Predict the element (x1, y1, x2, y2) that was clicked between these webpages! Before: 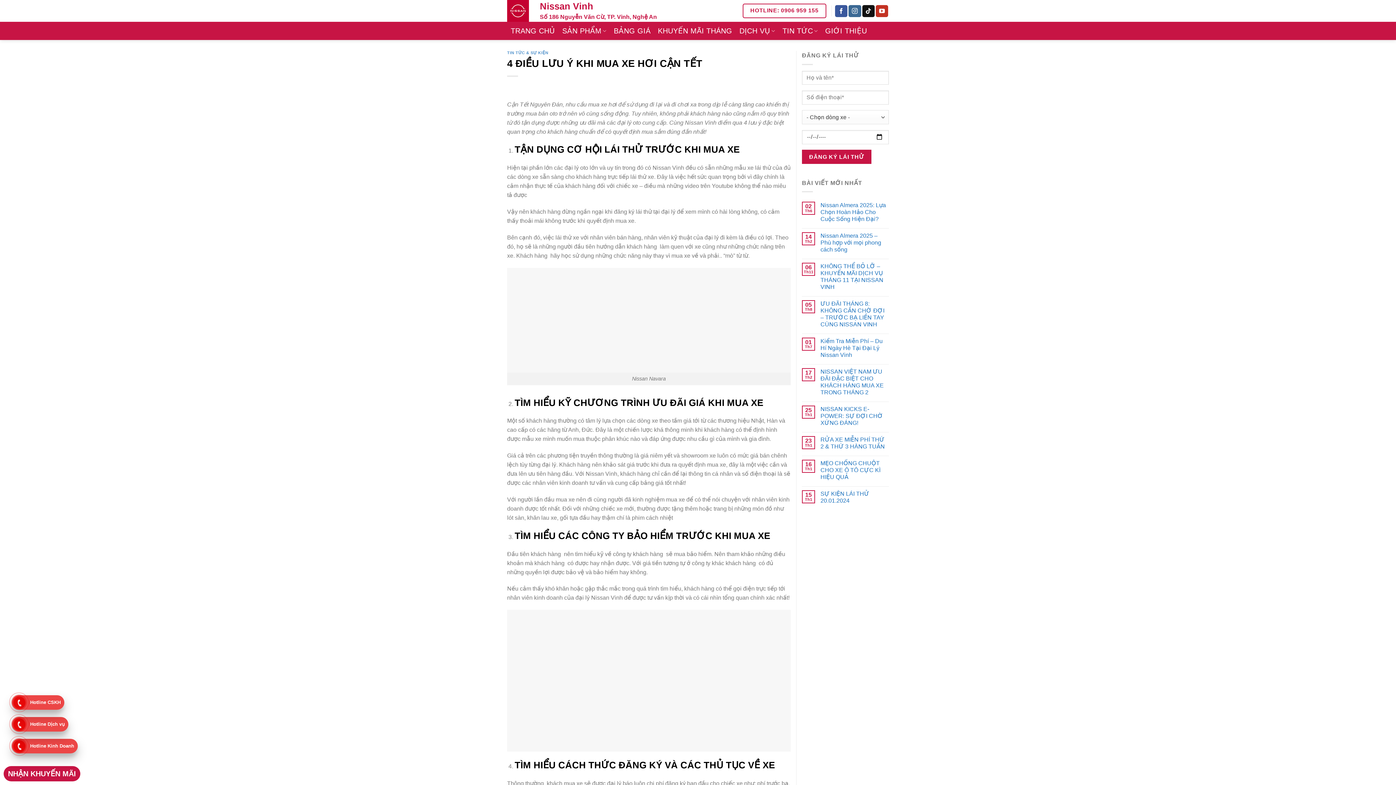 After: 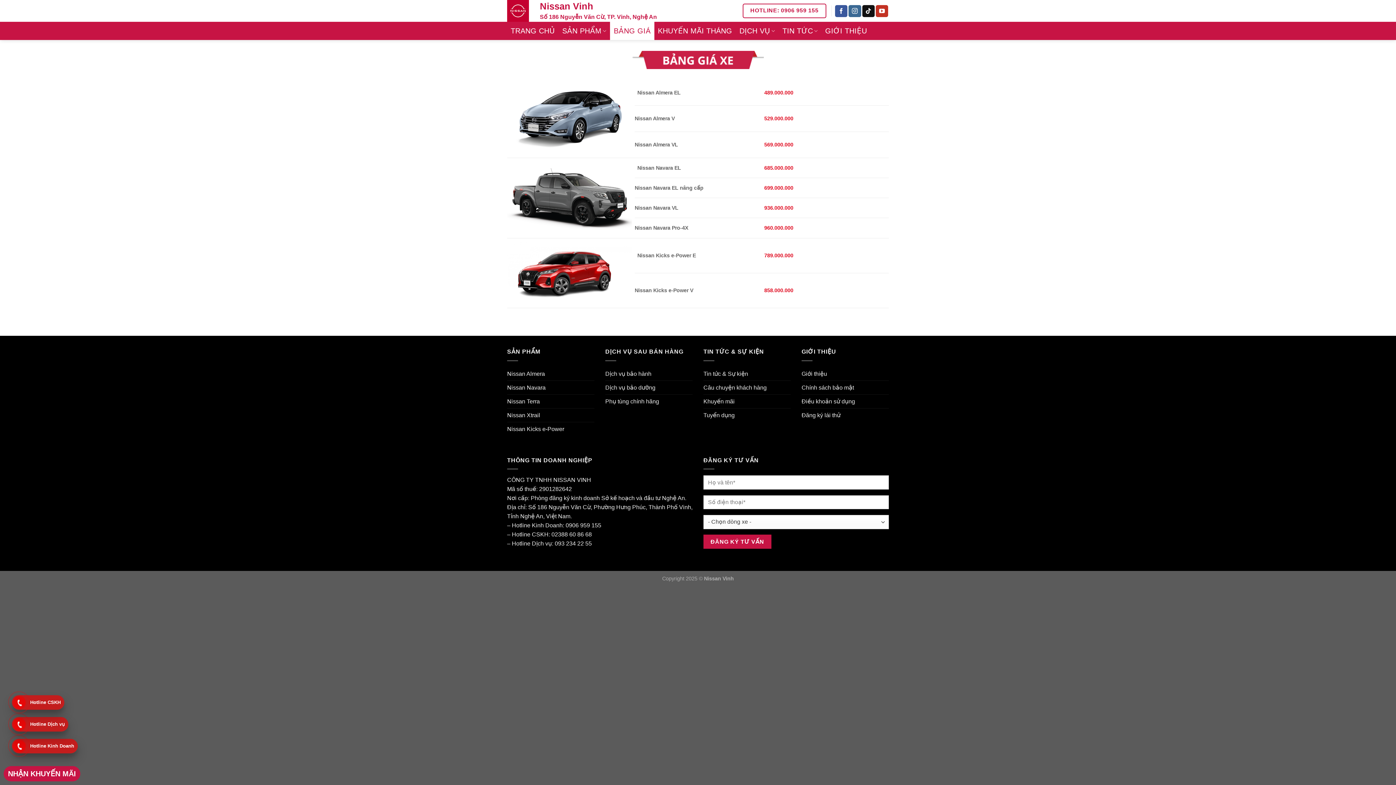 Action: label: BẢNG GIÁ bbox: (610, 21, 654, 40)